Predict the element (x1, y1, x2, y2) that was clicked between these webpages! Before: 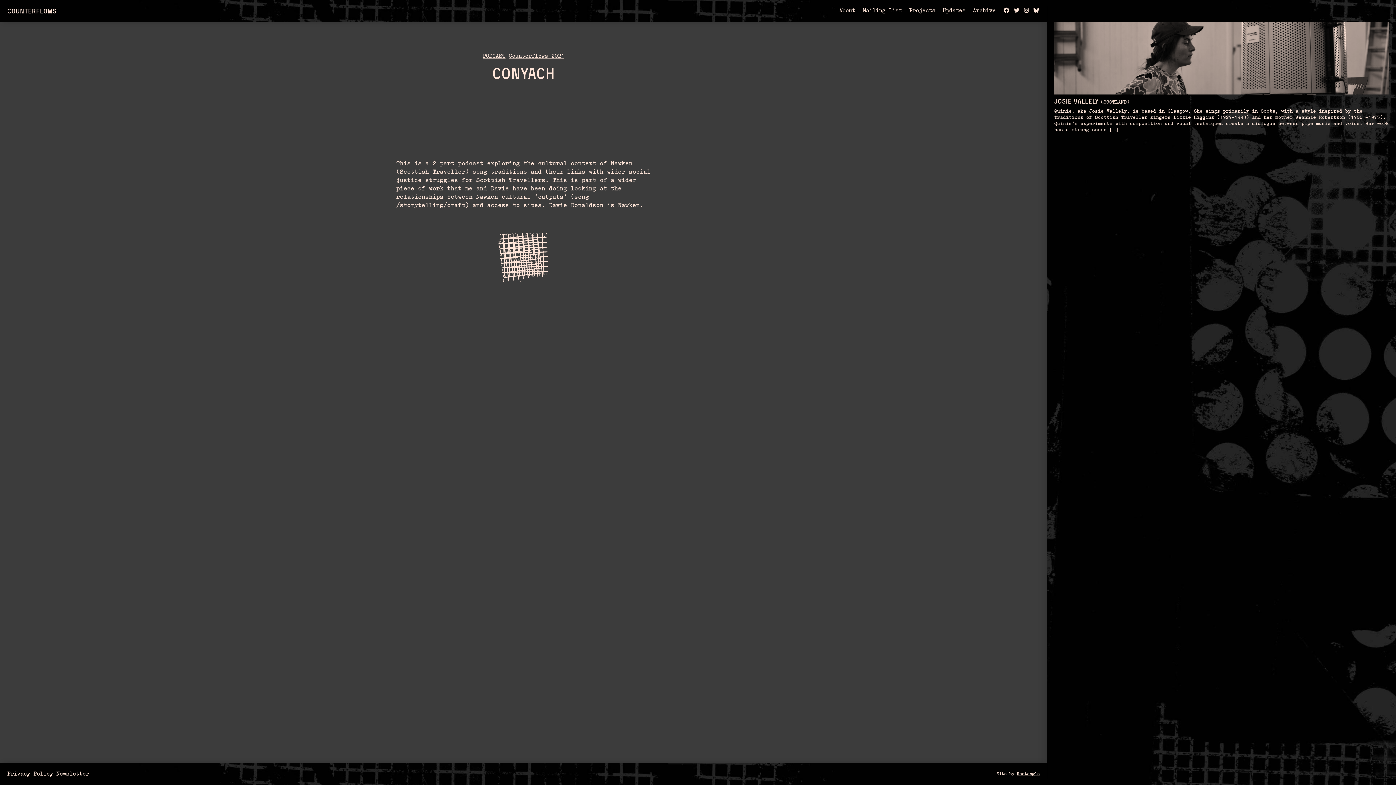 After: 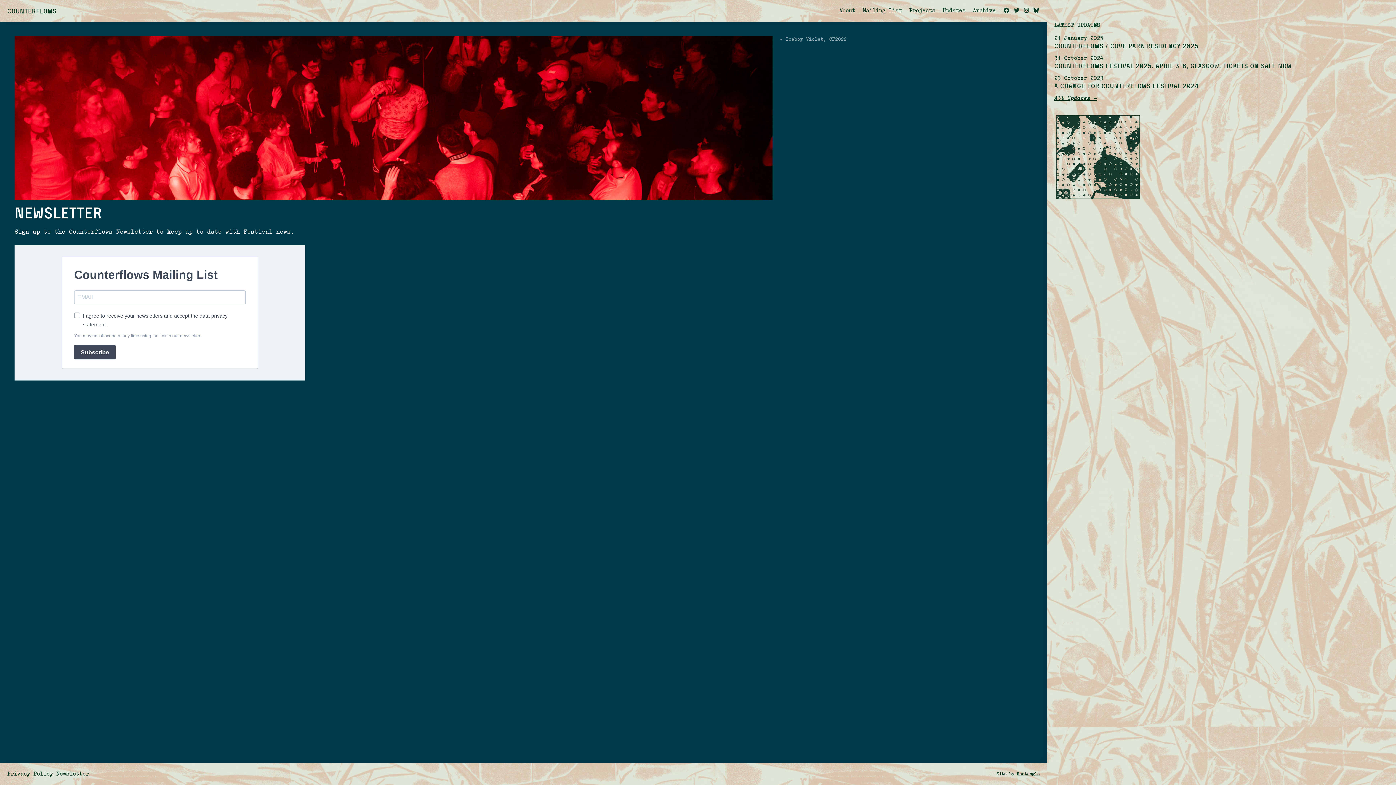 Action: bbox: (56, 771, 89, 777) label: Newsletter